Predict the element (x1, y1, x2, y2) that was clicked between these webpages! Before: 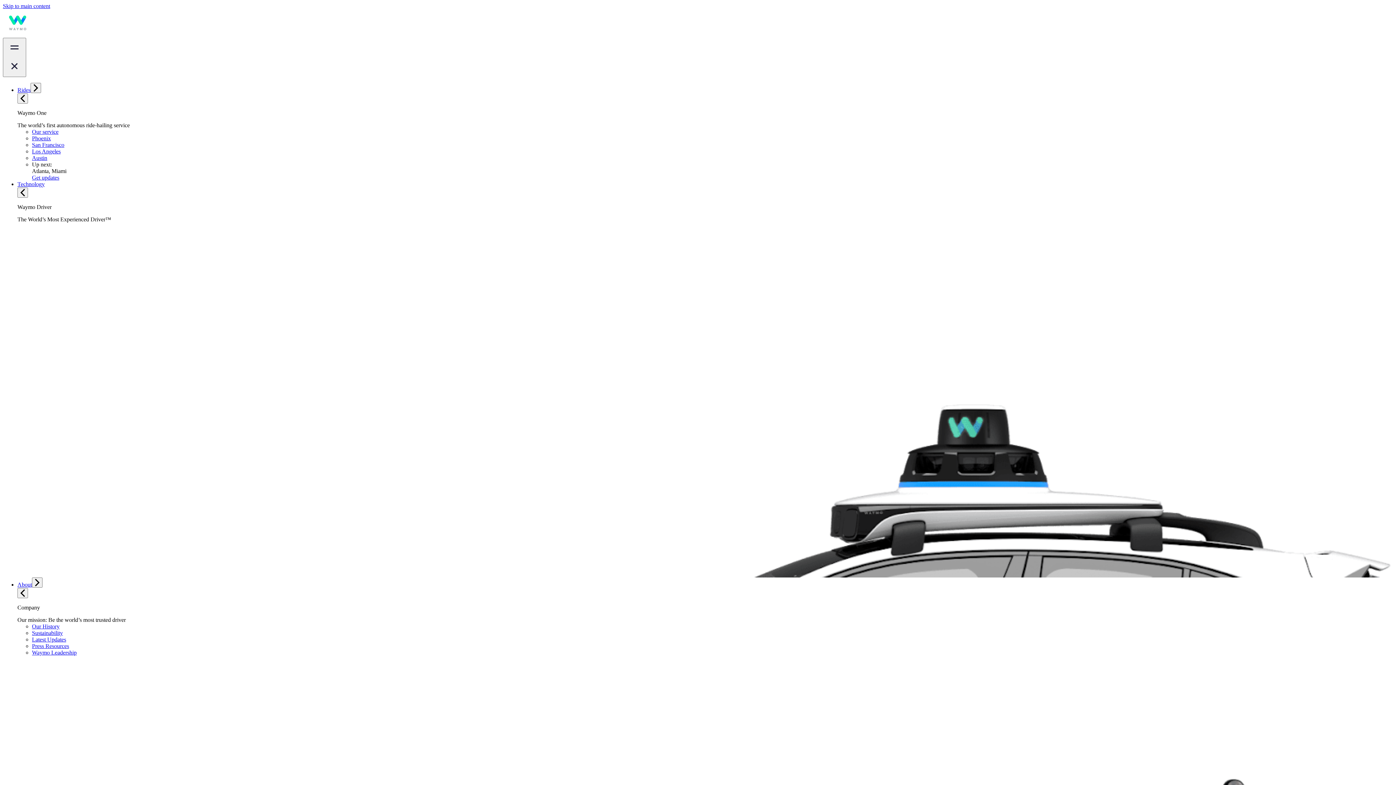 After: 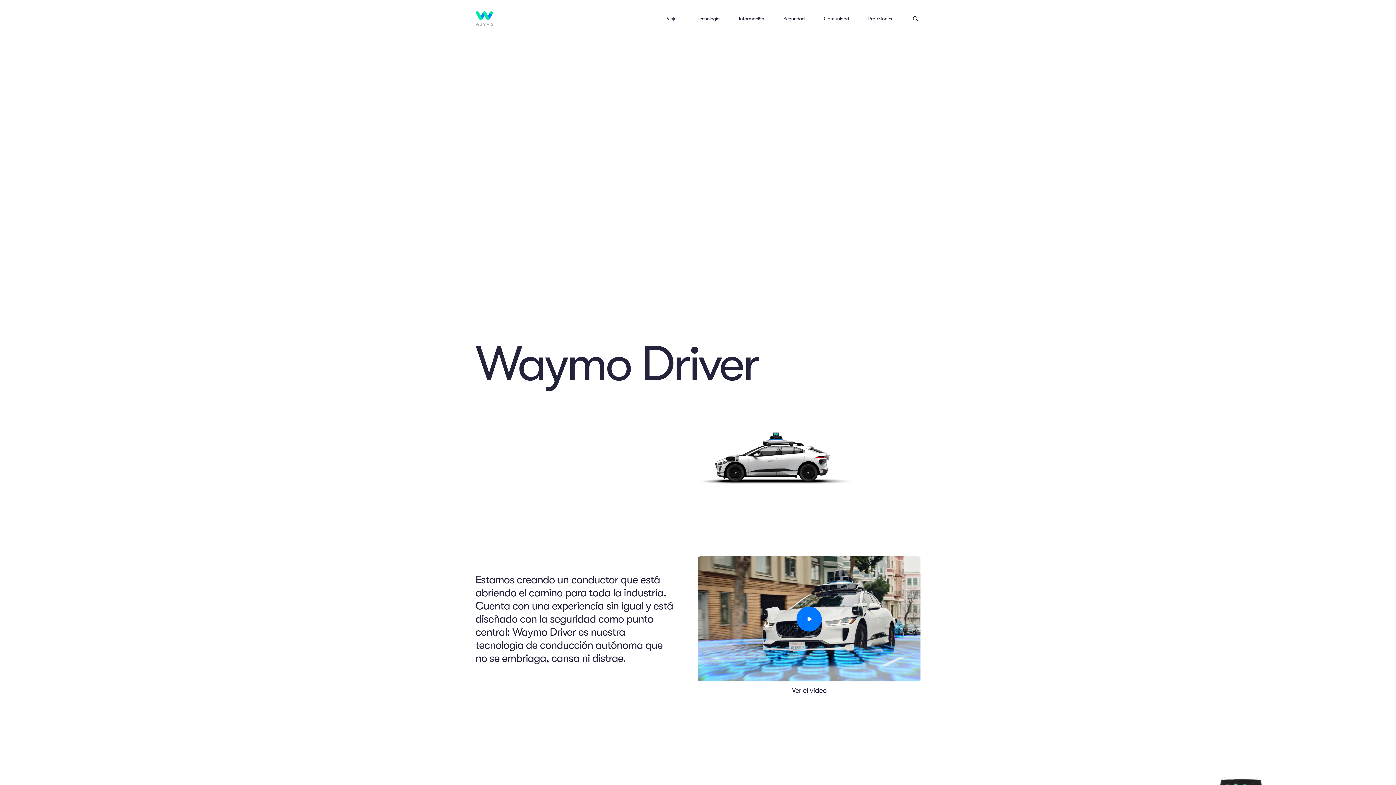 Action: bbox: (17, 181, 44, 187) label: Technology